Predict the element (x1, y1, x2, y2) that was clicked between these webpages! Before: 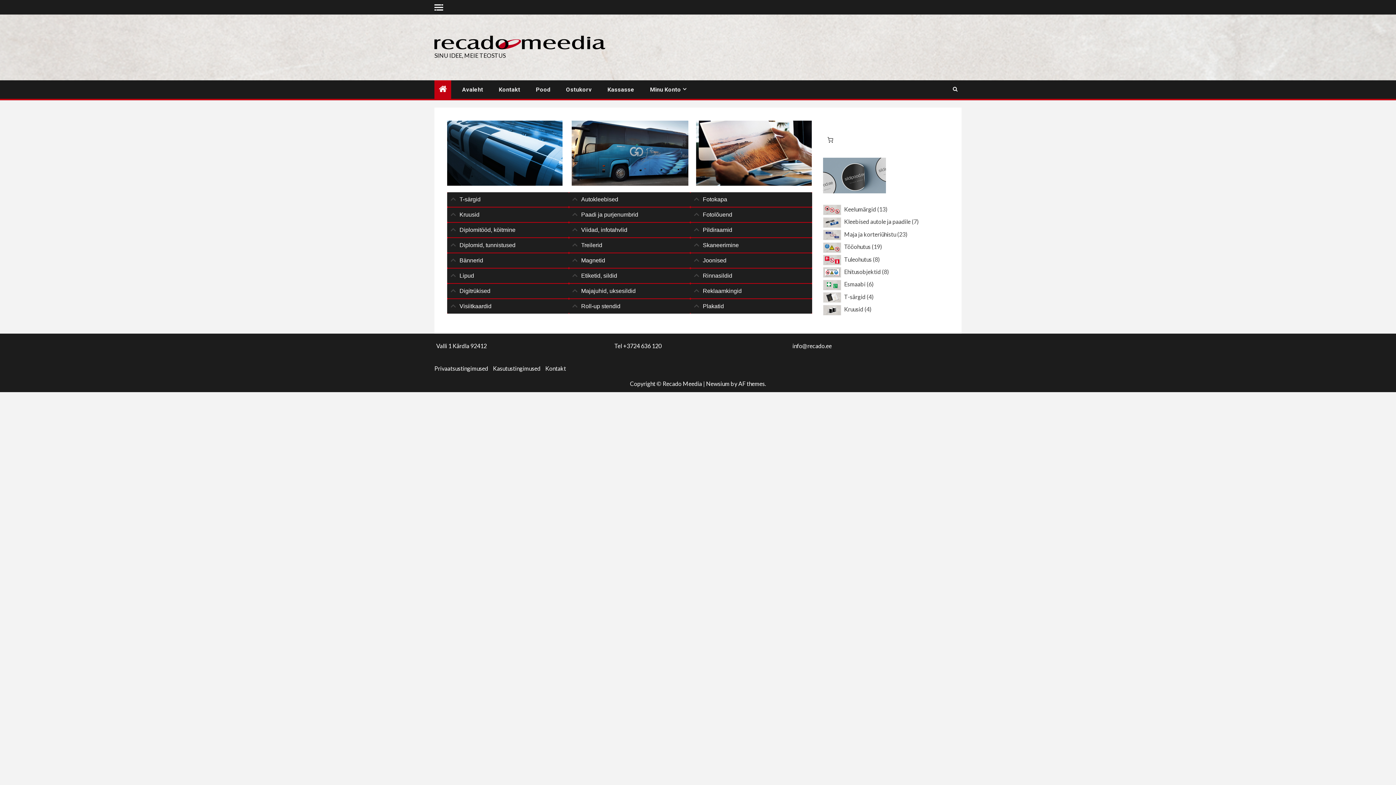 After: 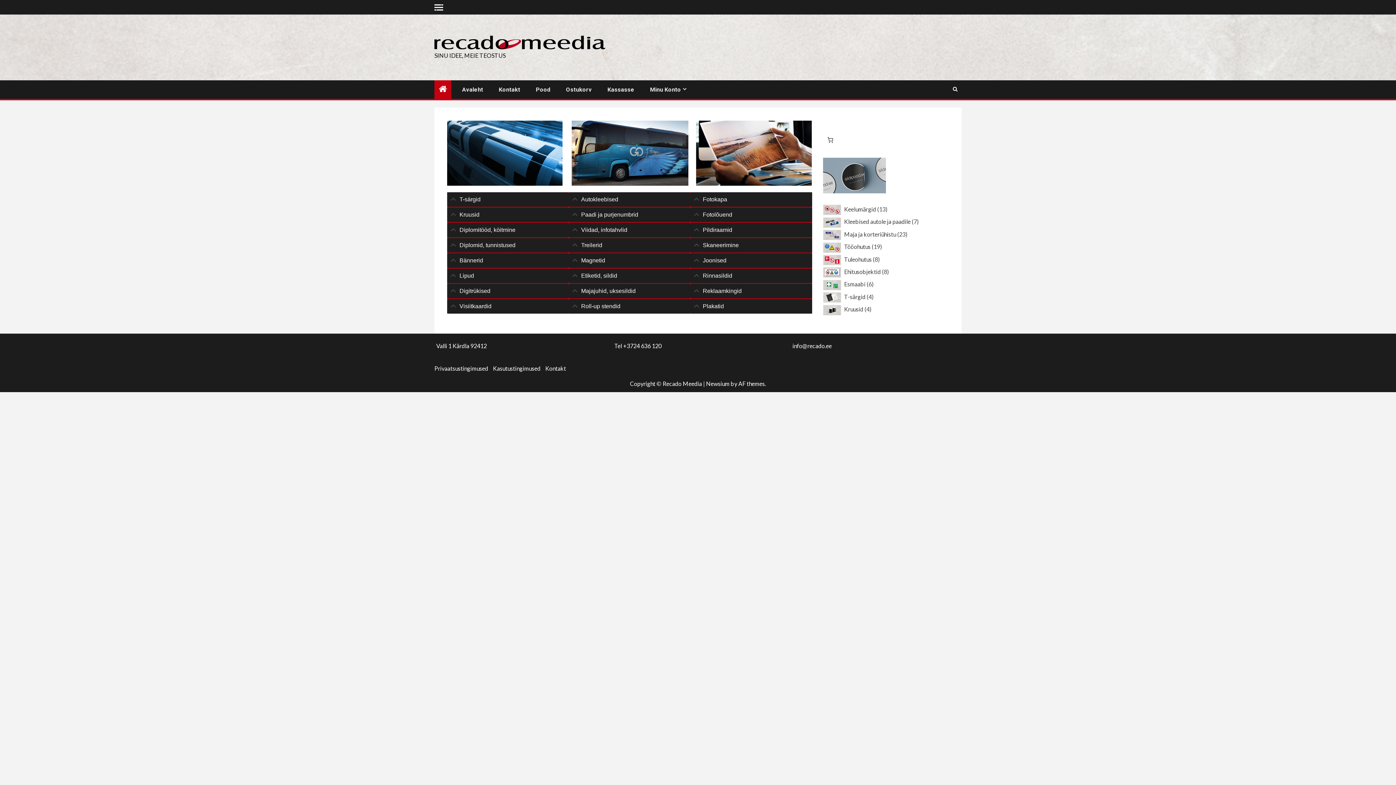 Action: bbox: (434, 38, 605, 45)